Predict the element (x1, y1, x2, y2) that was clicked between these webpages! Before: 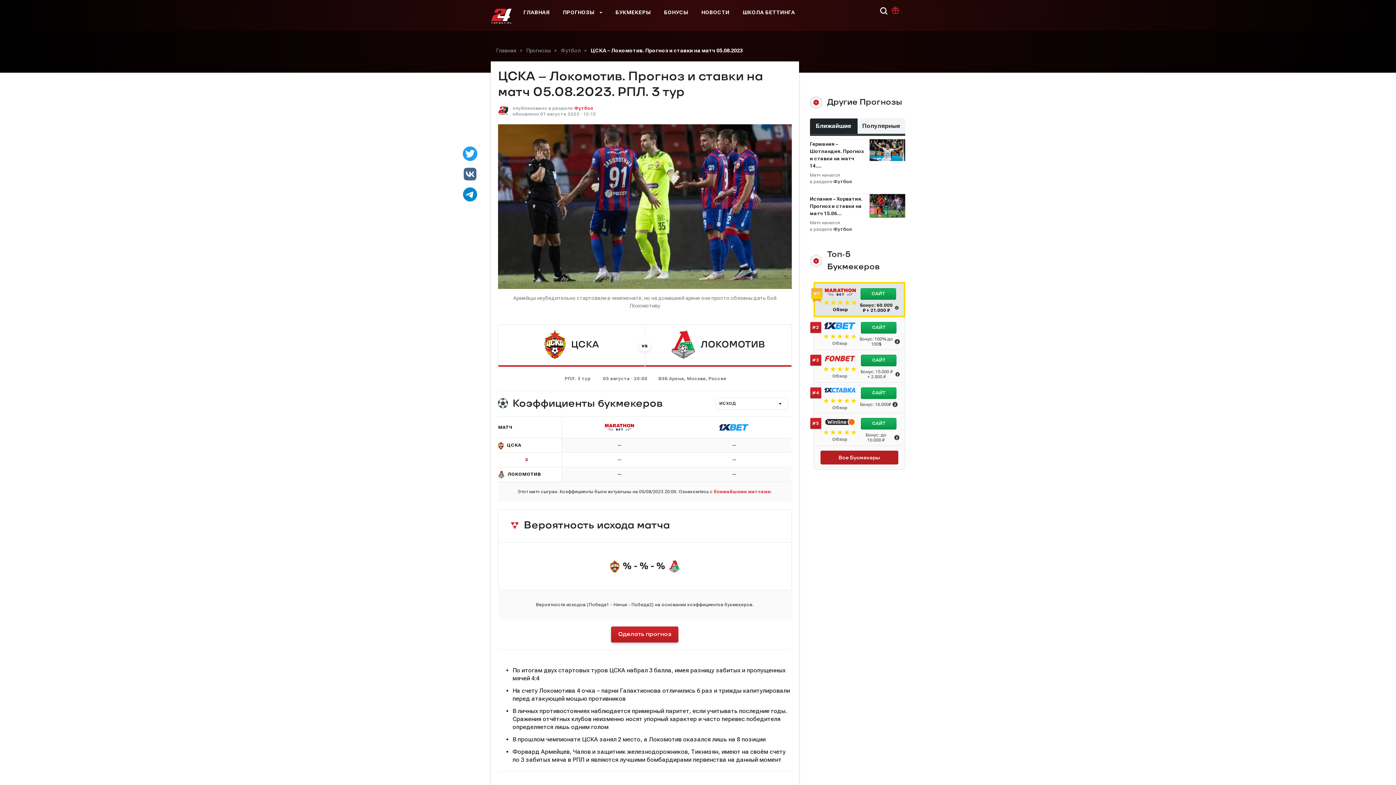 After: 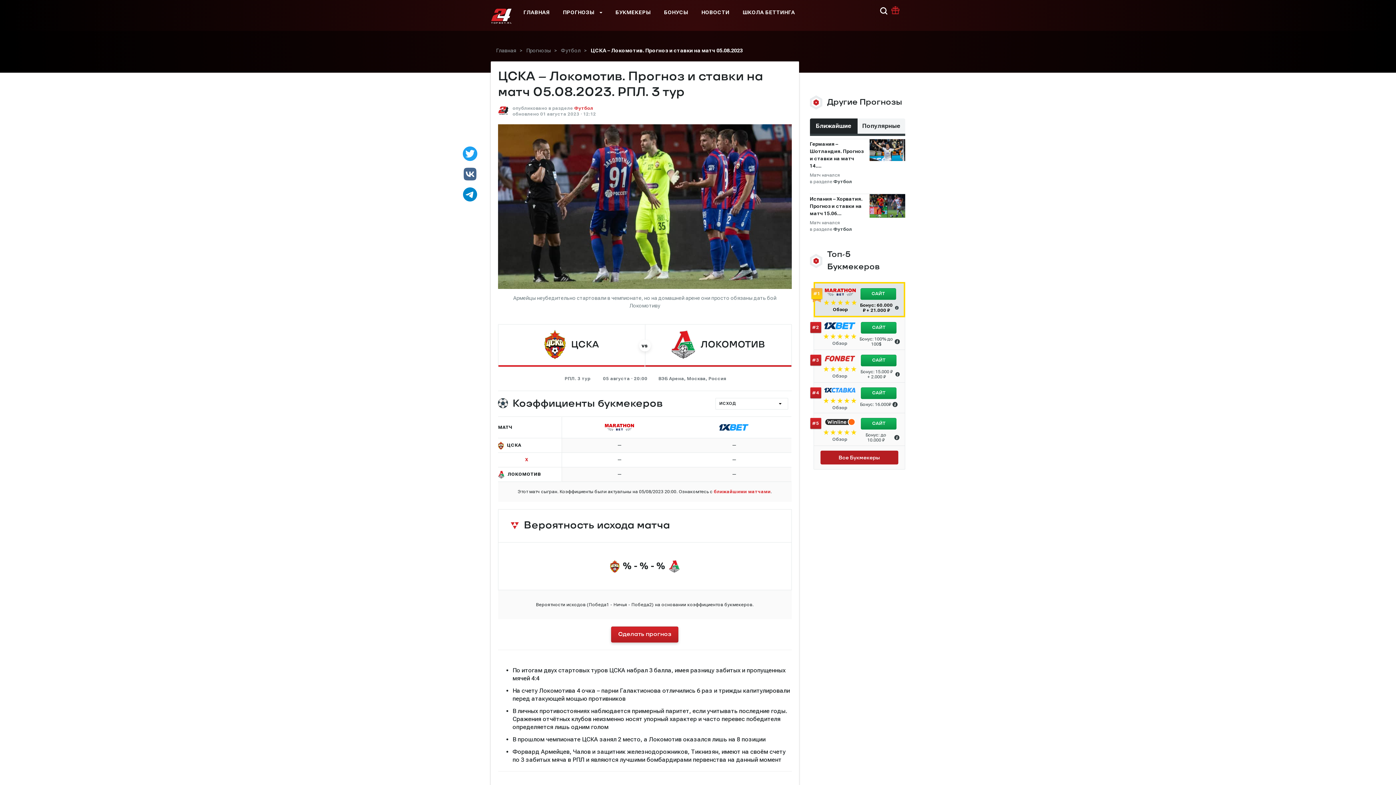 Action: label: САЙТ bbox: (861, 650, 896, 662)